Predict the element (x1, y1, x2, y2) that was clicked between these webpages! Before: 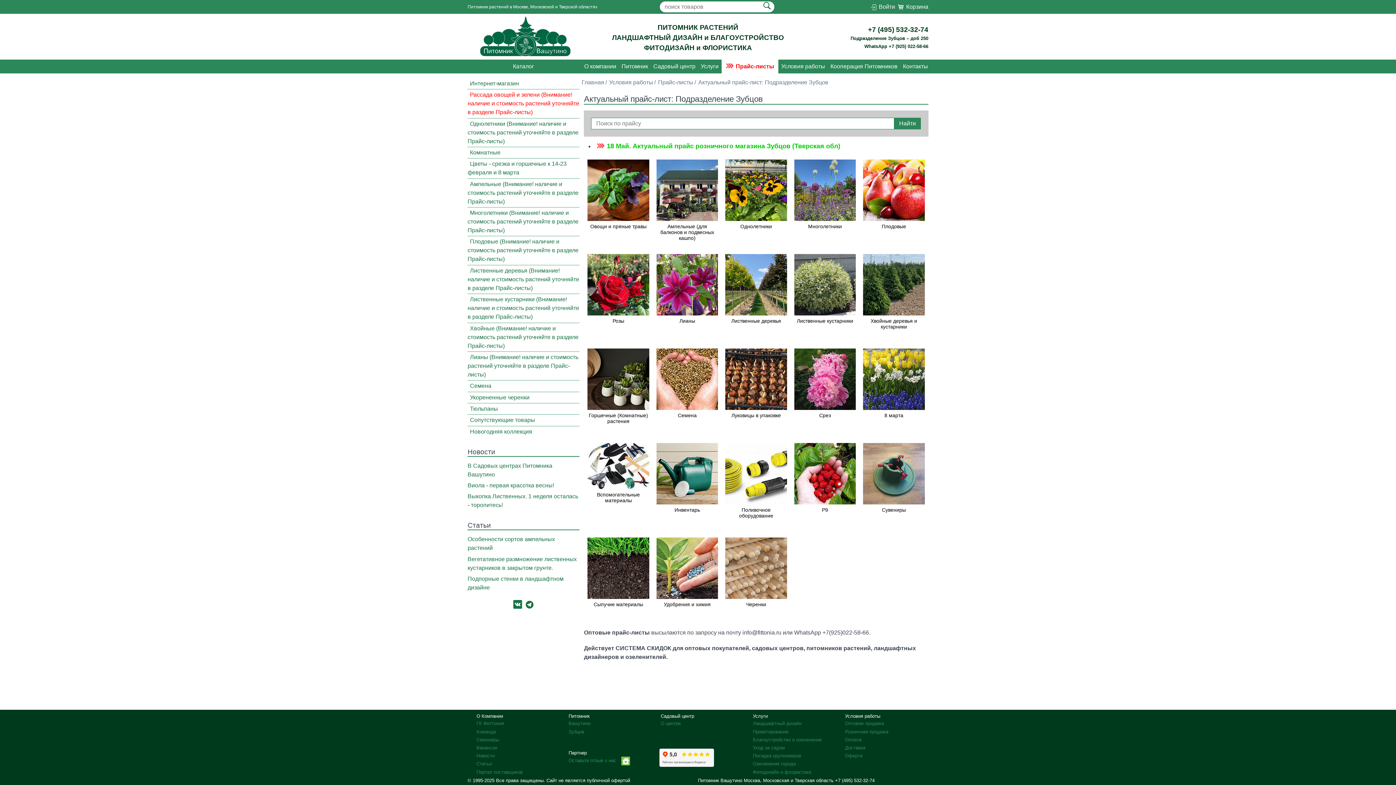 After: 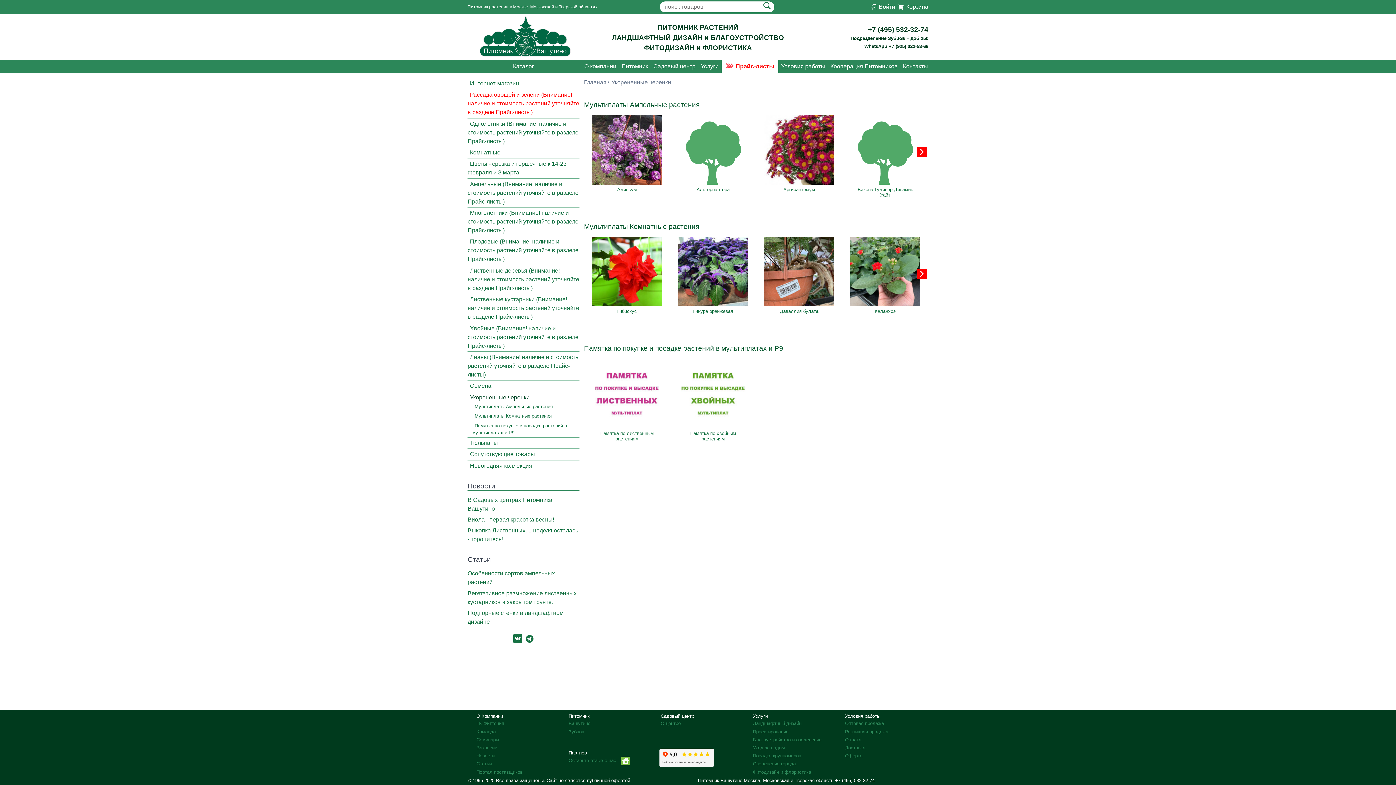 Action: label: Укорененные черенки bbox: (467, 393, 529, 401)